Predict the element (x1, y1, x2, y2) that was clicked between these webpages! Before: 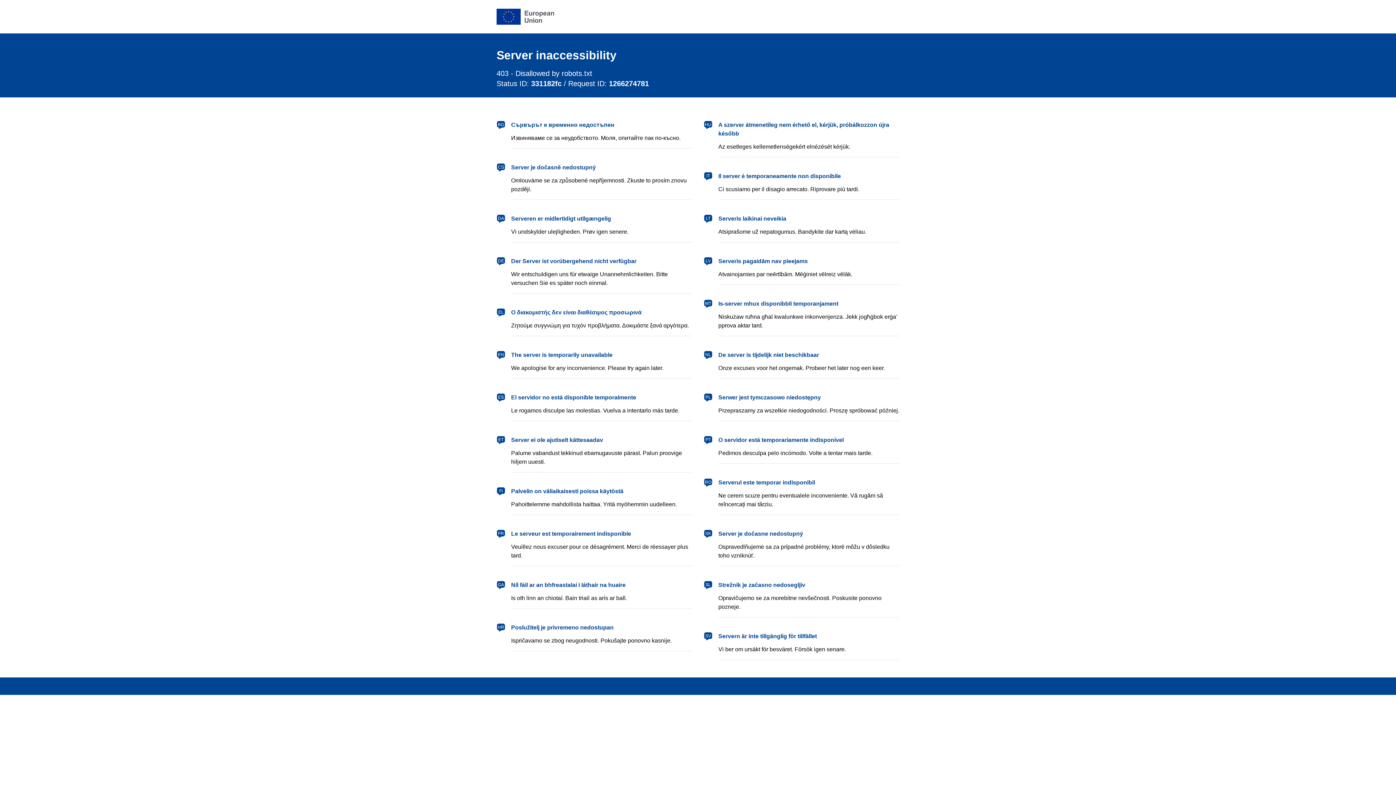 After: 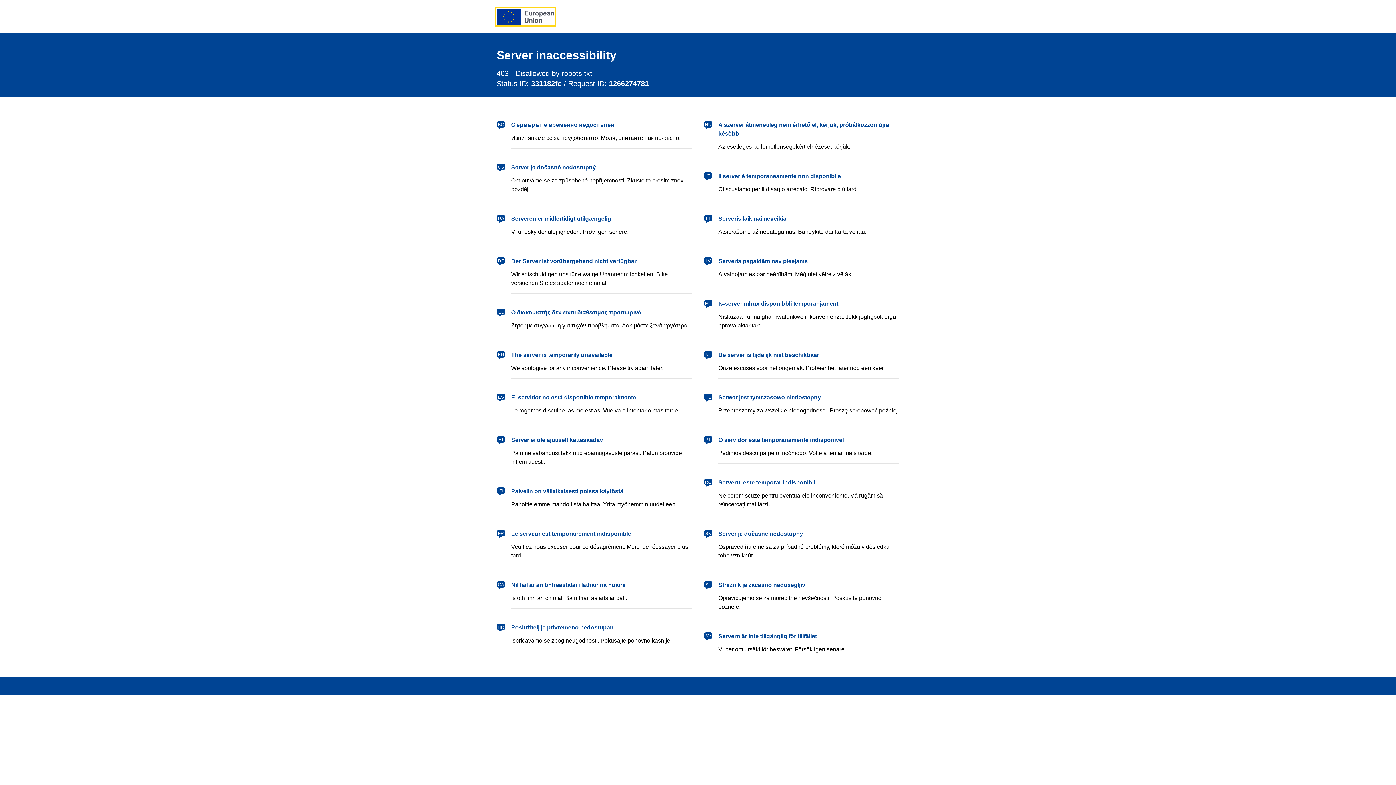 Action: label: European Union bbox: (496, 8, 554, 24)